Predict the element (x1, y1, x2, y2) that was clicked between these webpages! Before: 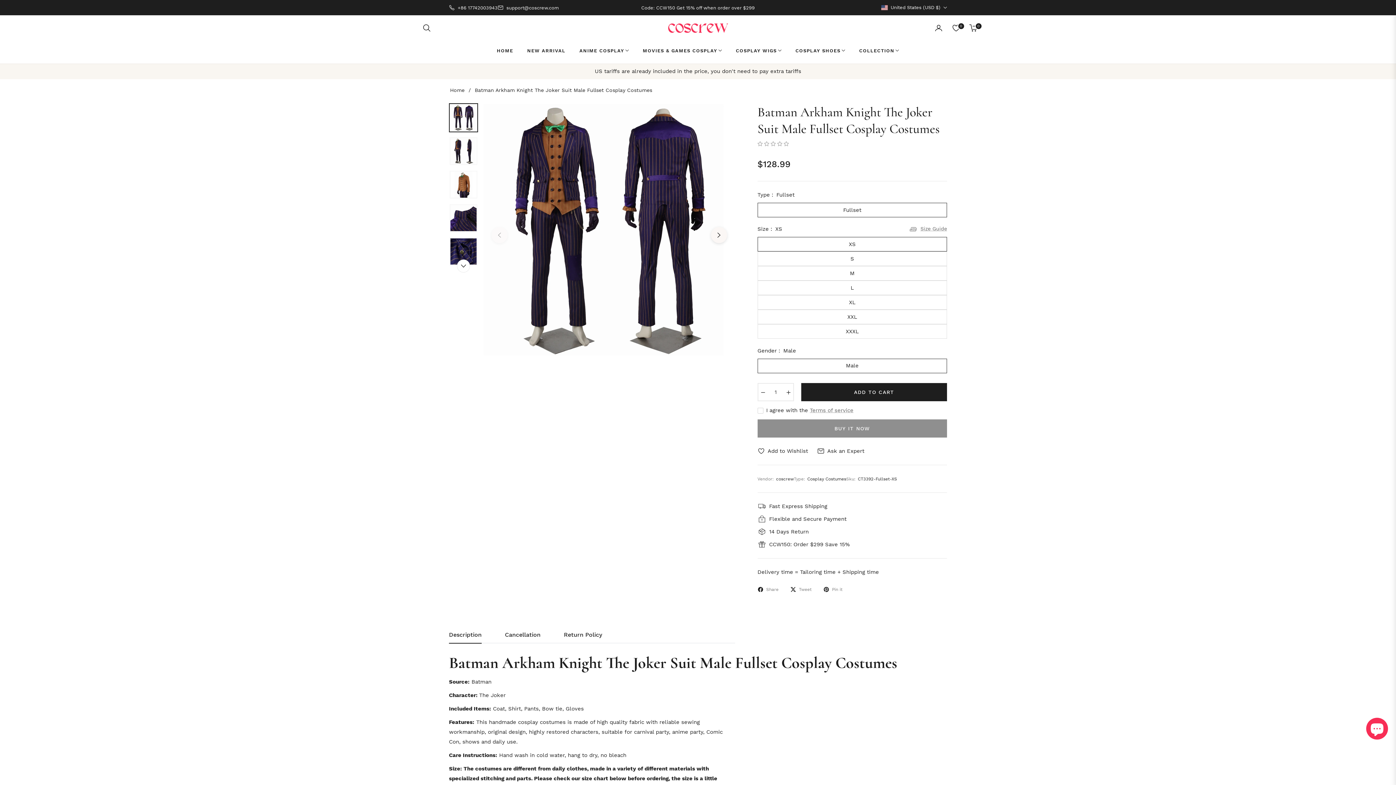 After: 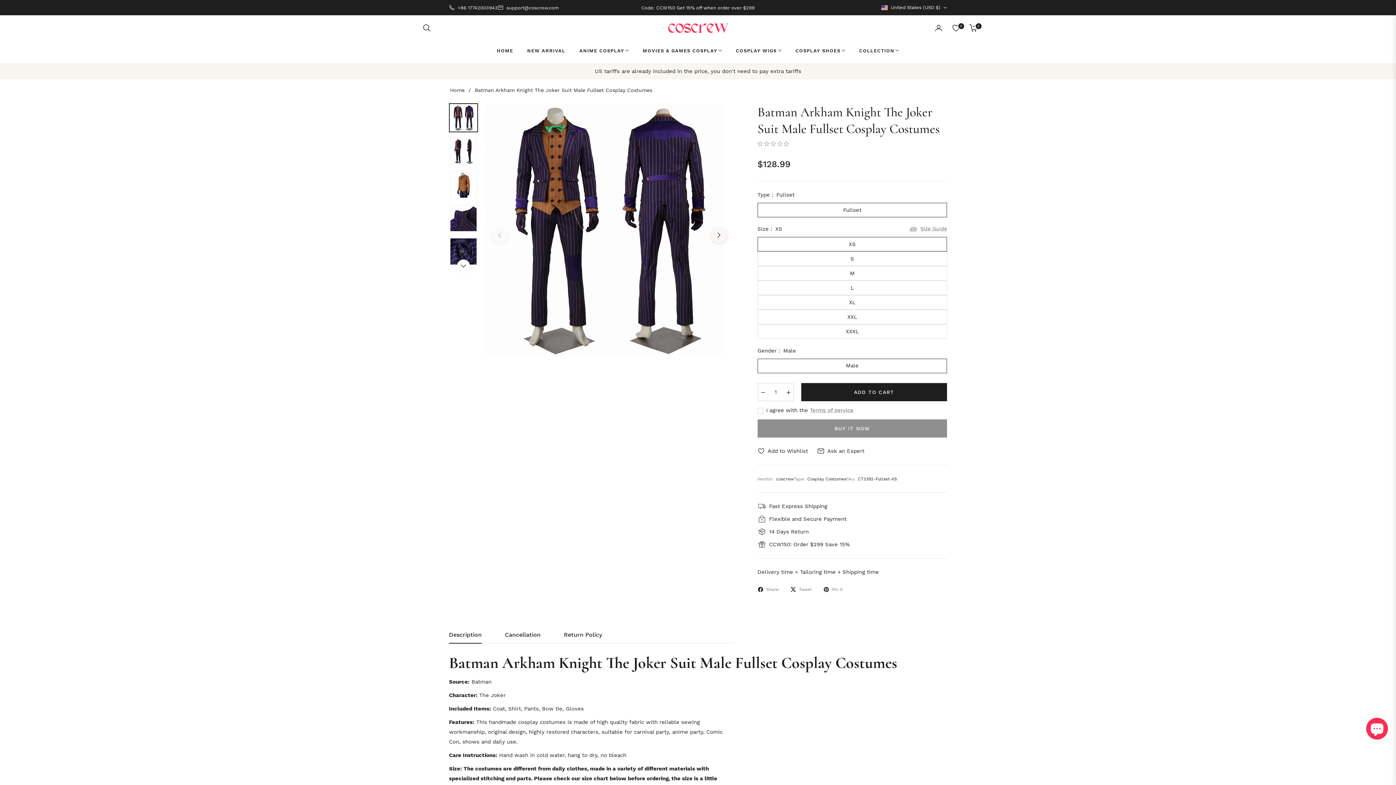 Action: bbox: (449, 104, 477, 131)